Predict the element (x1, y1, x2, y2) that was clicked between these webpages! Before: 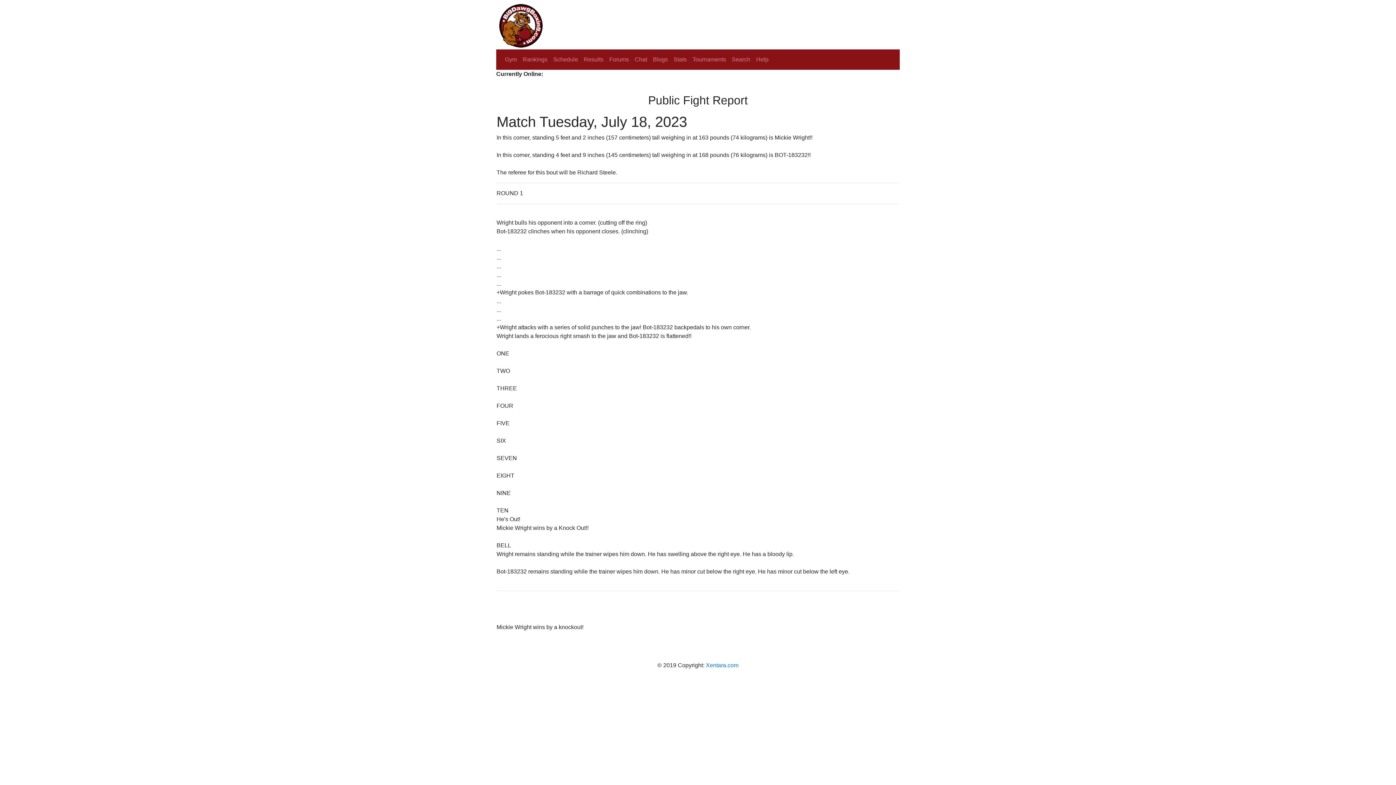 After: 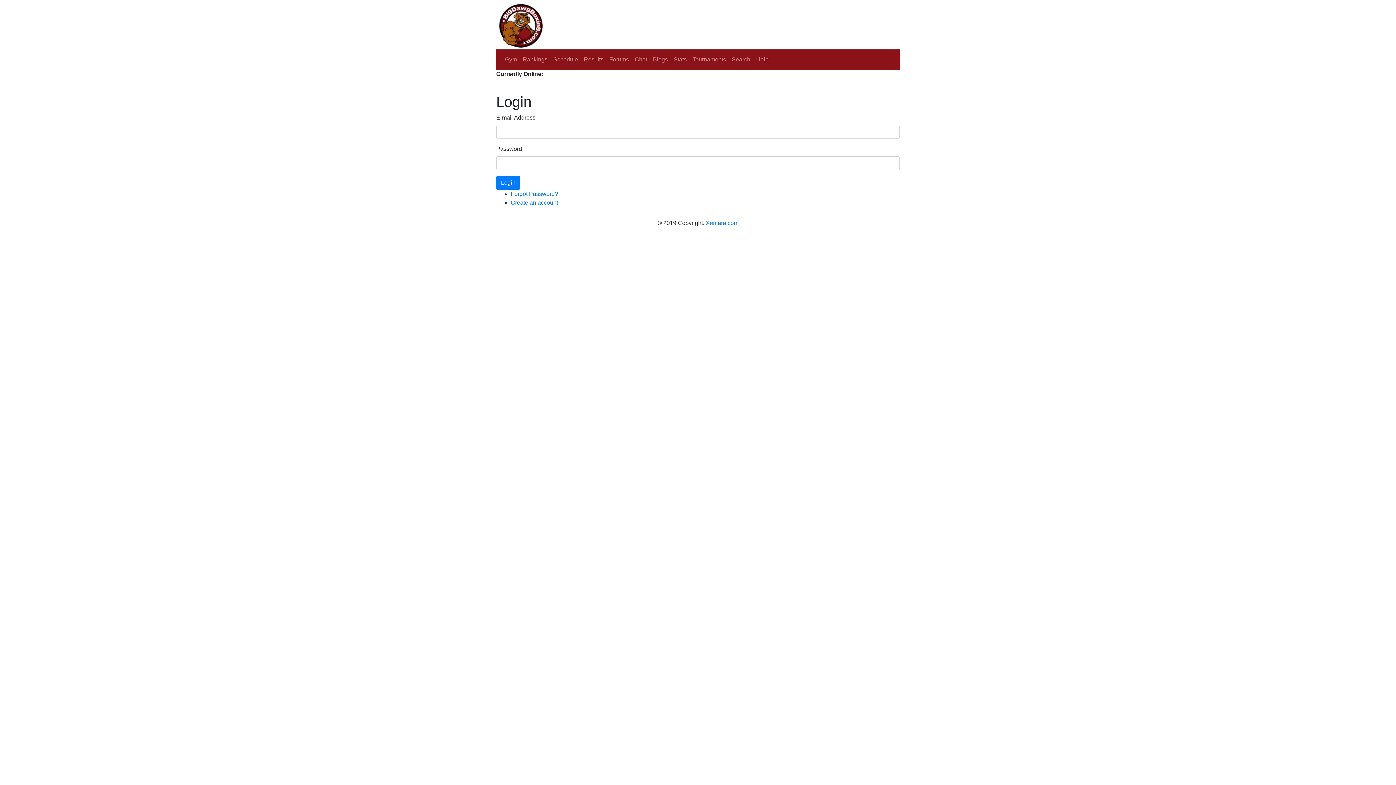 Action: bbox: (502, 52, 520, 66) label: Gym